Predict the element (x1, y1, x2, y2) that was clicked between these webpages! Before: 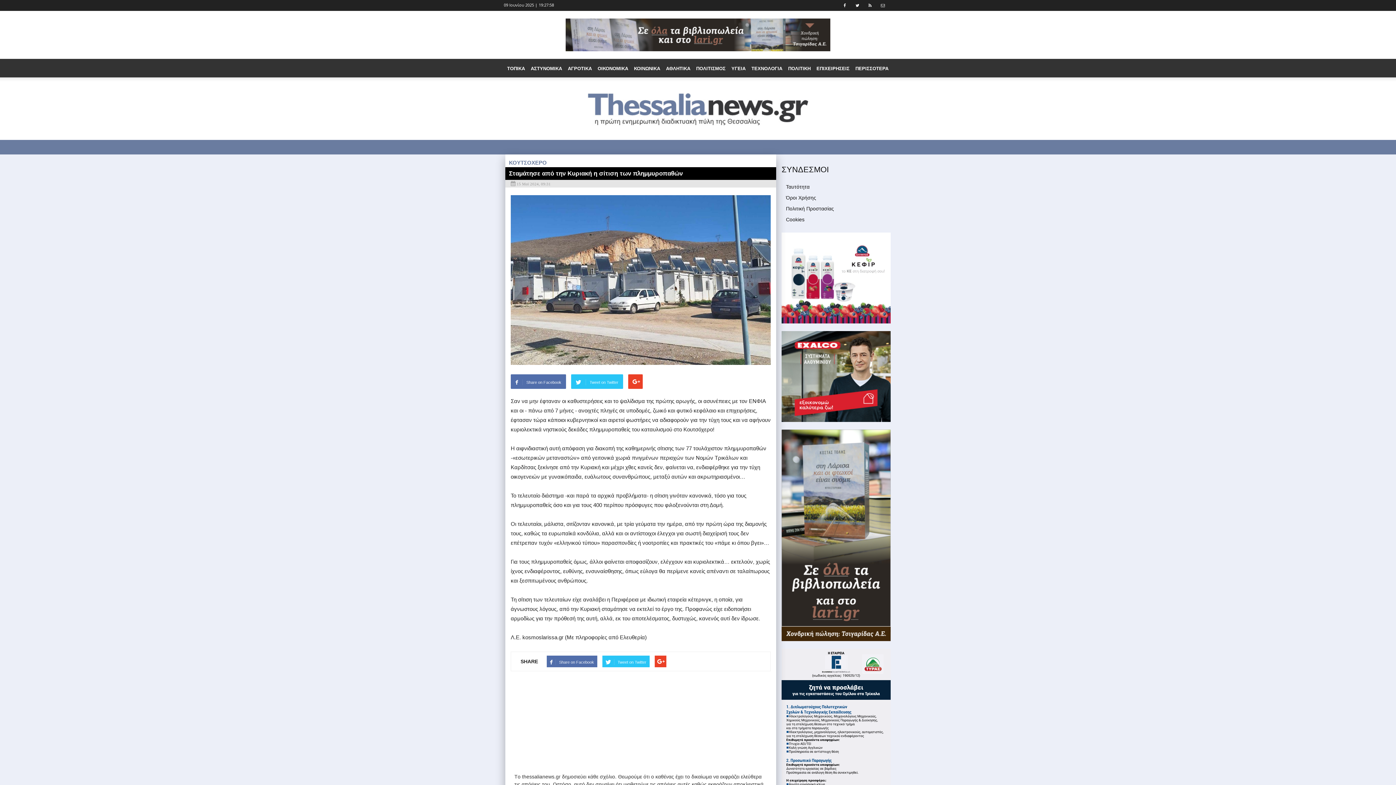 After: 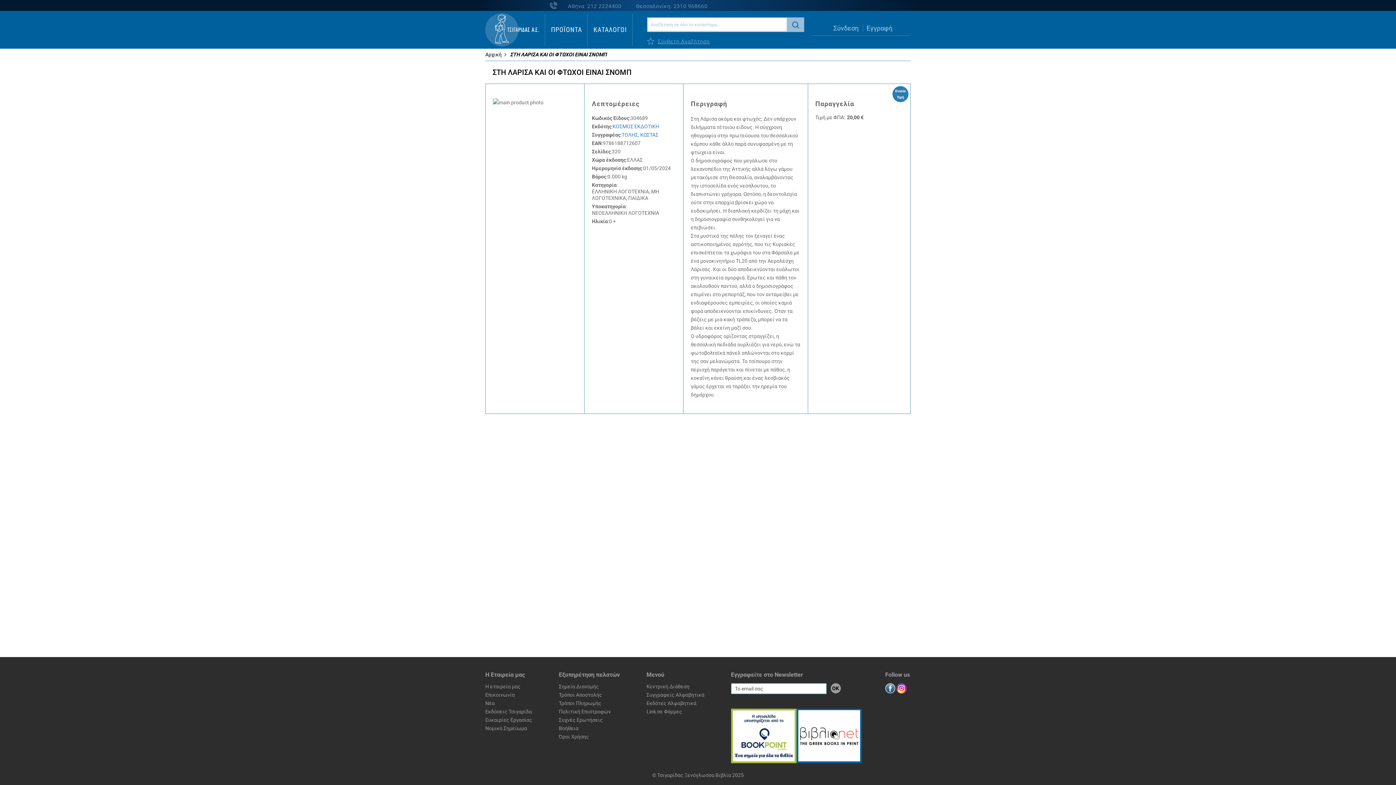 Action: bbox: (781, 630, 890, 636)